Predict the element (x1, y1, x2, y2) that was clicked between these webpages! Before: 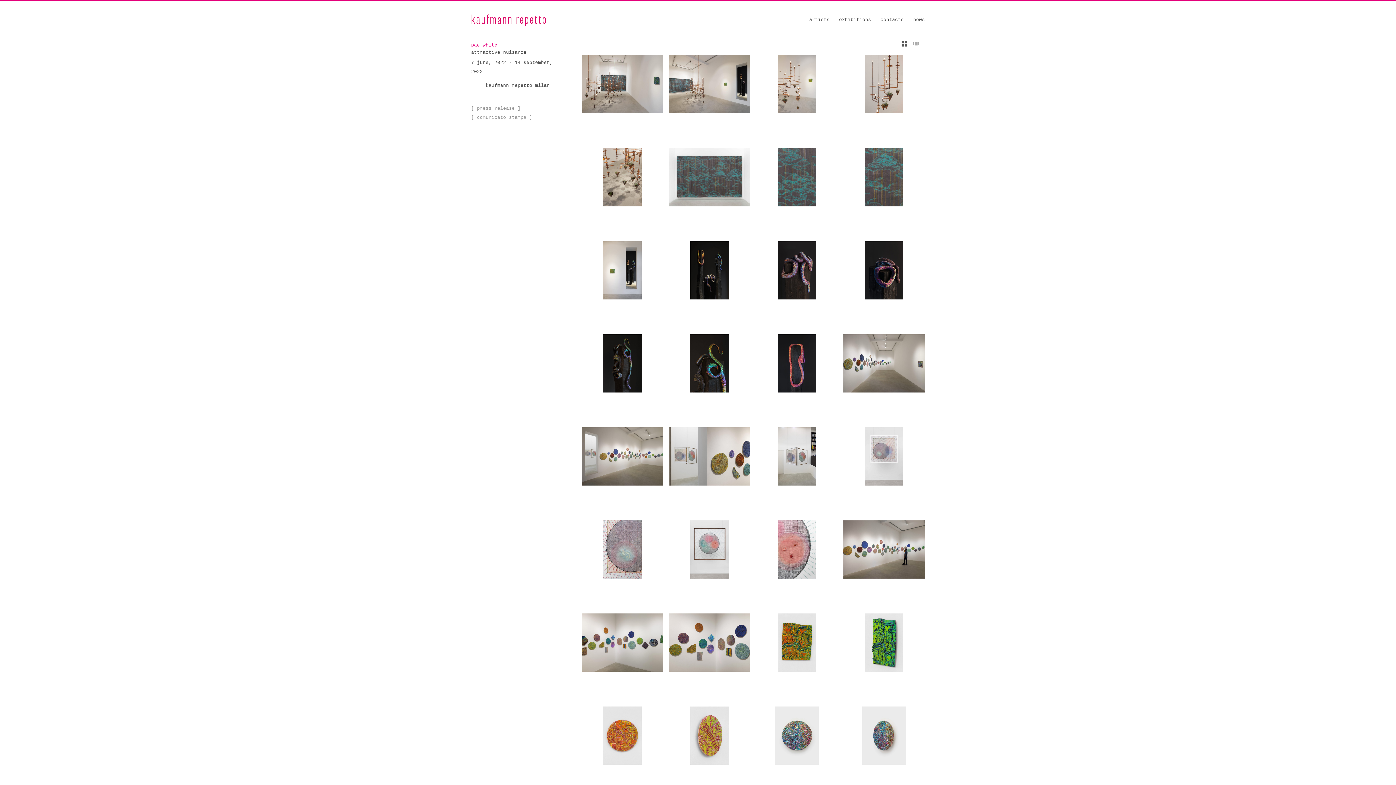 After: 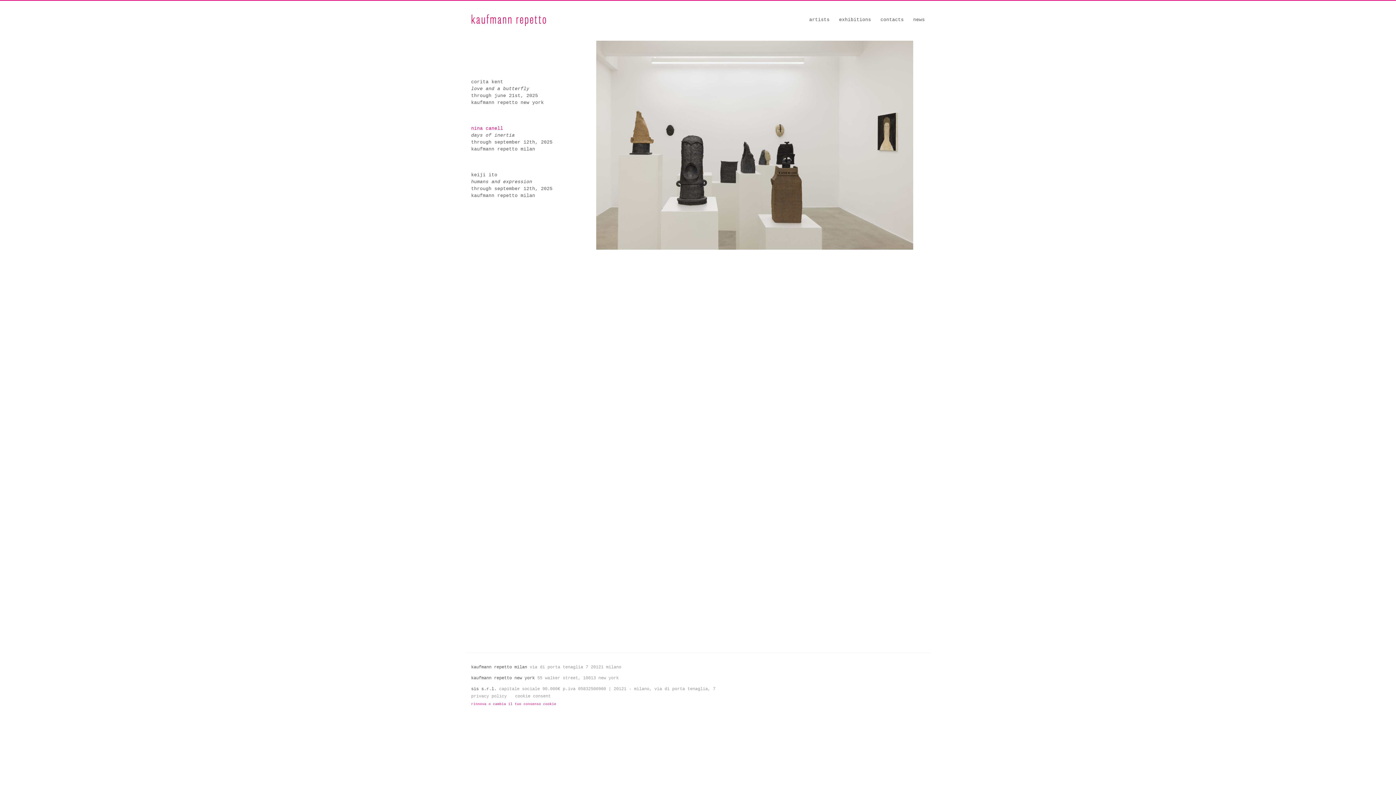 Action: bbox: (471, 13, 546, 26)